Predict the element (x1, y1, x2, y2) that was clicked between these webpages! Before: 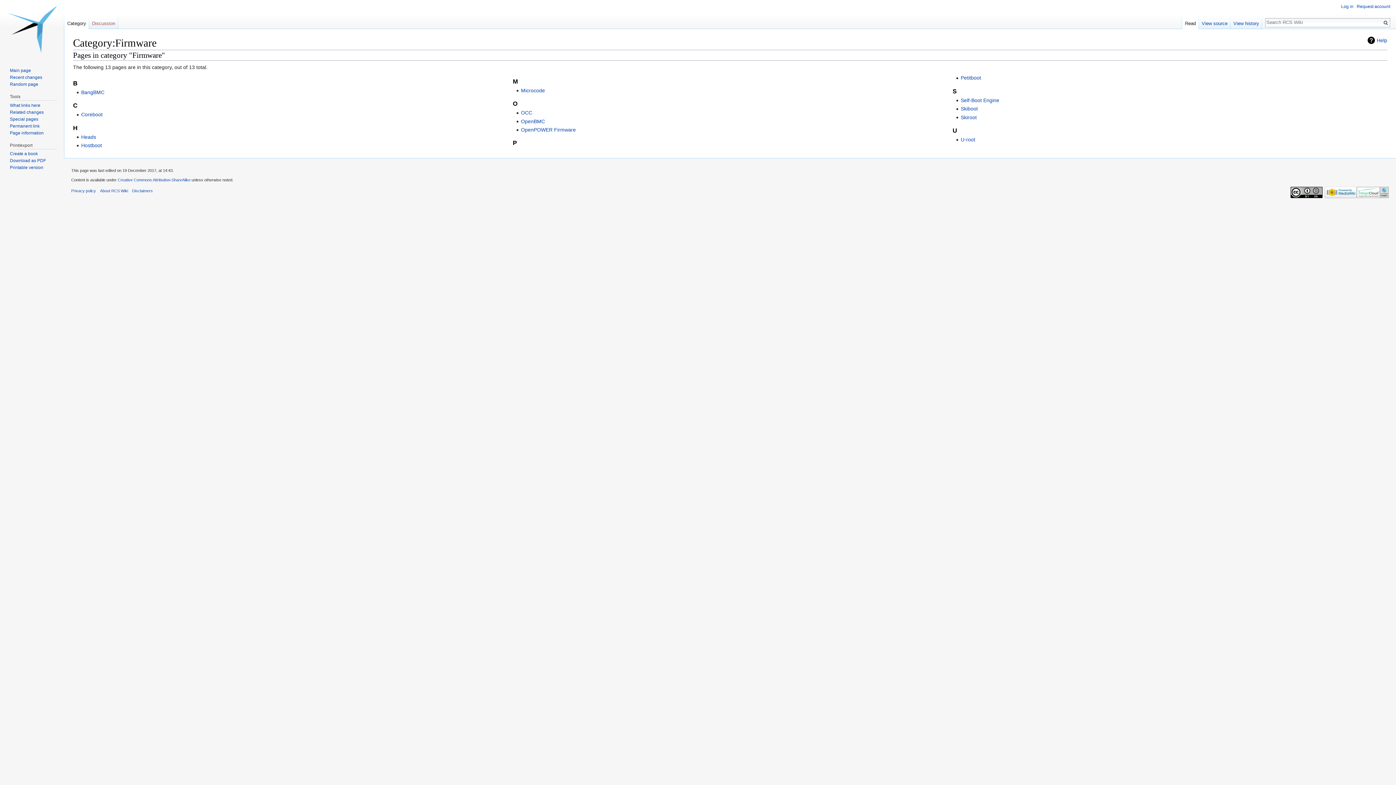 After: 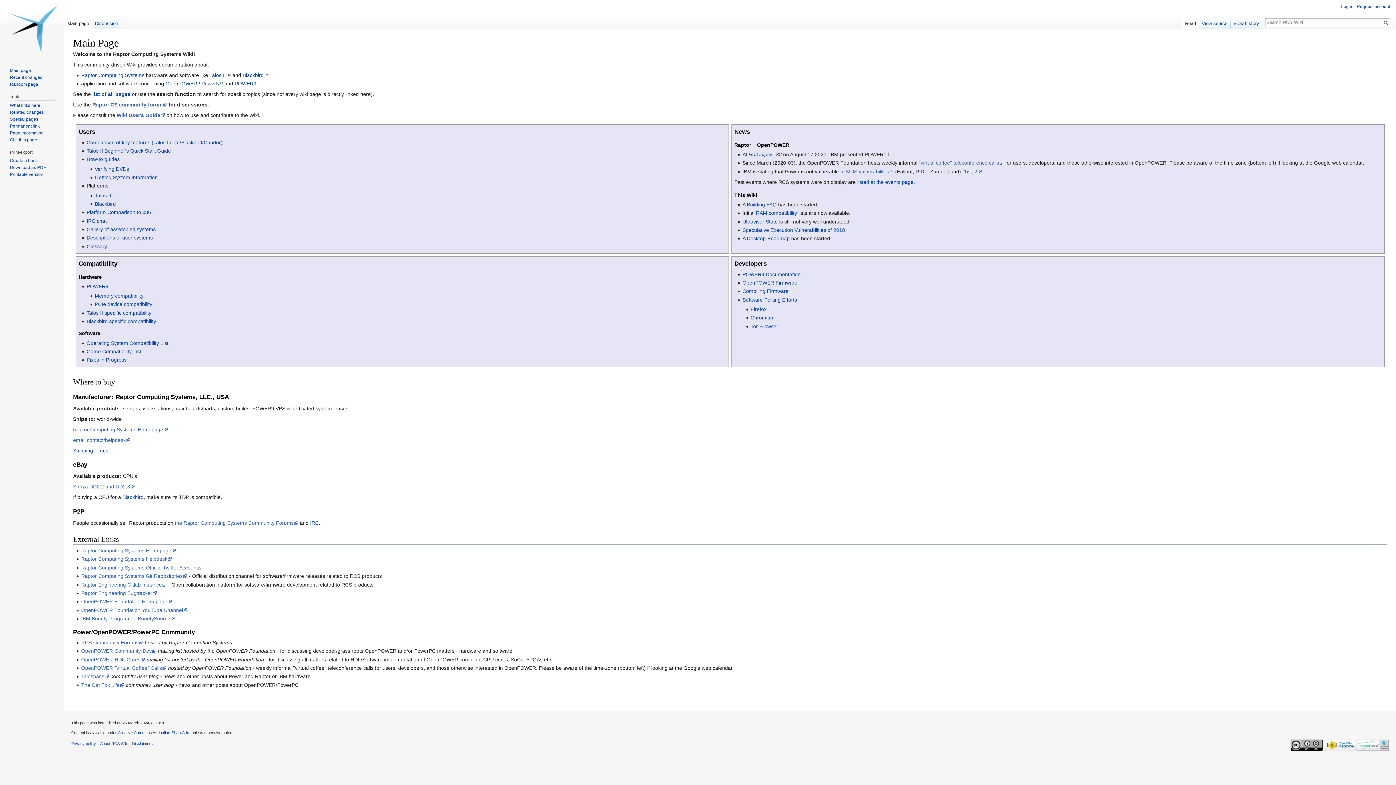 Action: label: Main page bbox: (9, 67, 30, 73)